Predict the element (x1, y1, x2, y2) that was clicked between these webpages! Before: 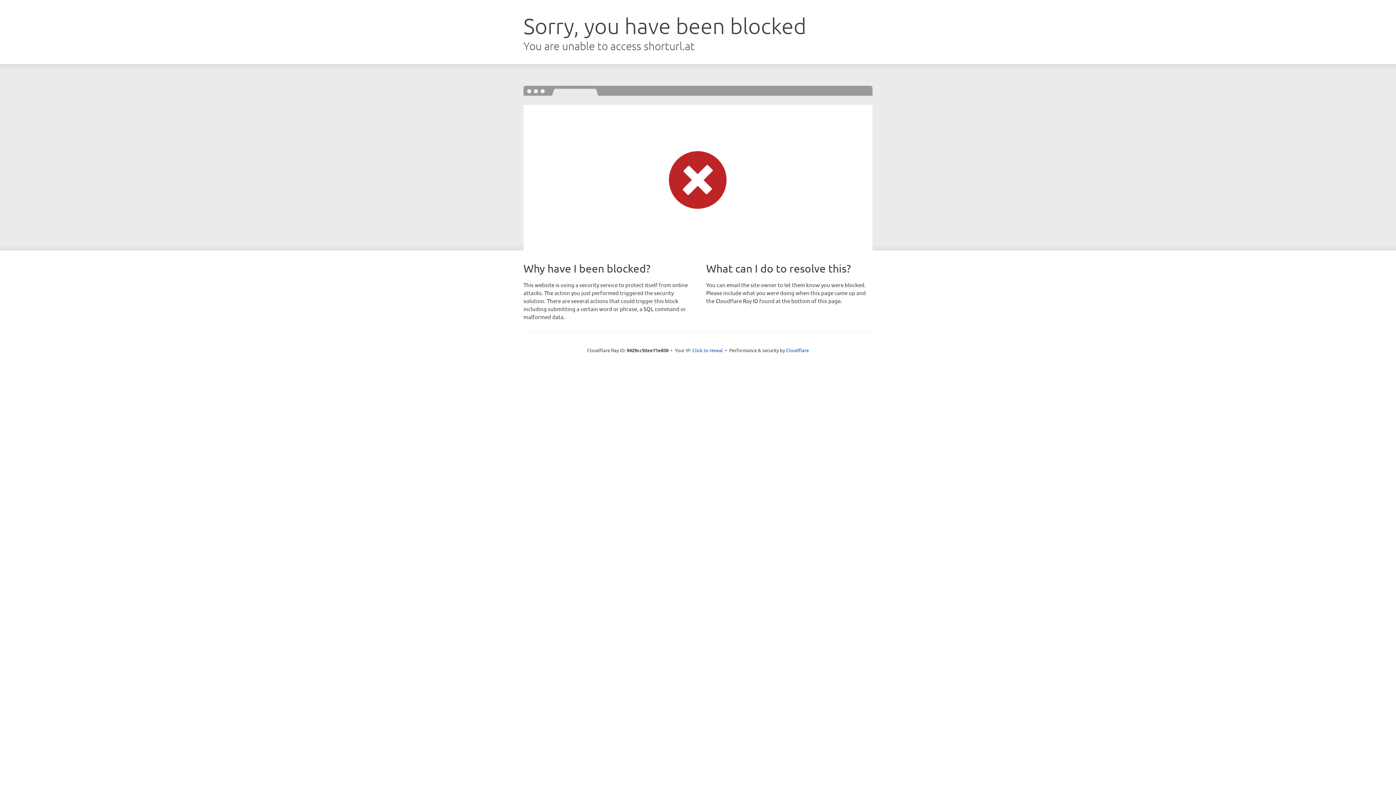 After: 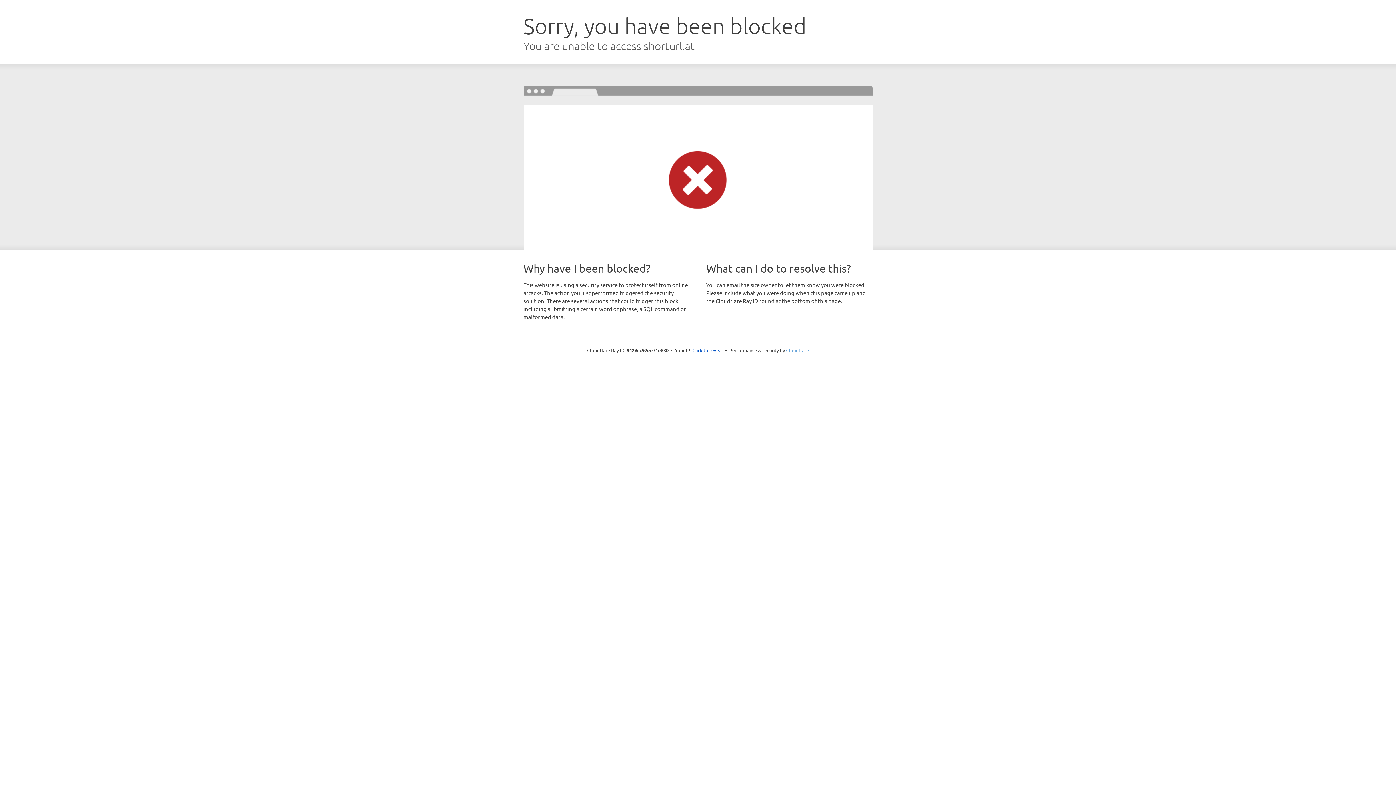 Action: label: Cloudflare bbox: (786, 347, 809, 353)